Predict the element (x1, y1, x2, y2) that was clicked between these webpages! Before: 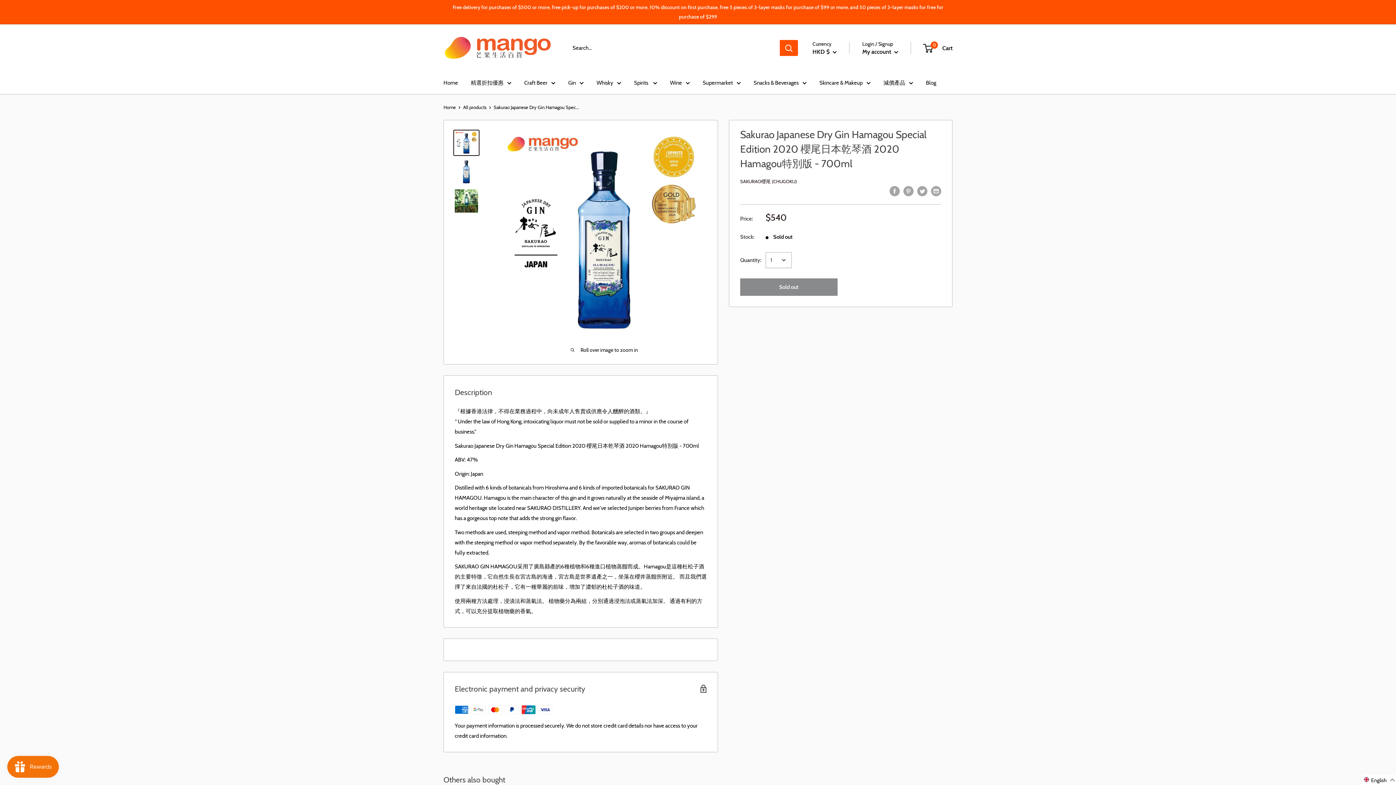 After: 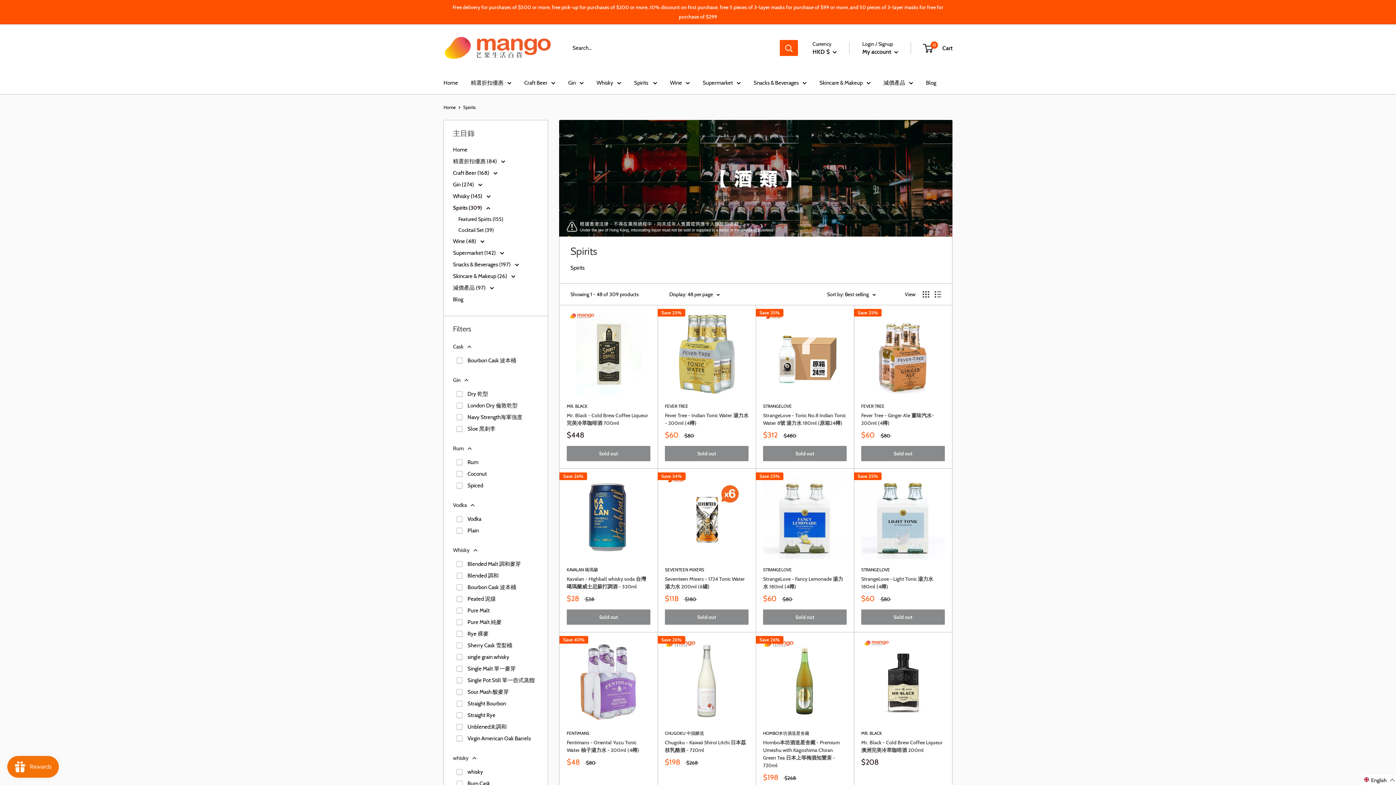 Action: label: Spirits  bbox: (634, 77, 657, 88)